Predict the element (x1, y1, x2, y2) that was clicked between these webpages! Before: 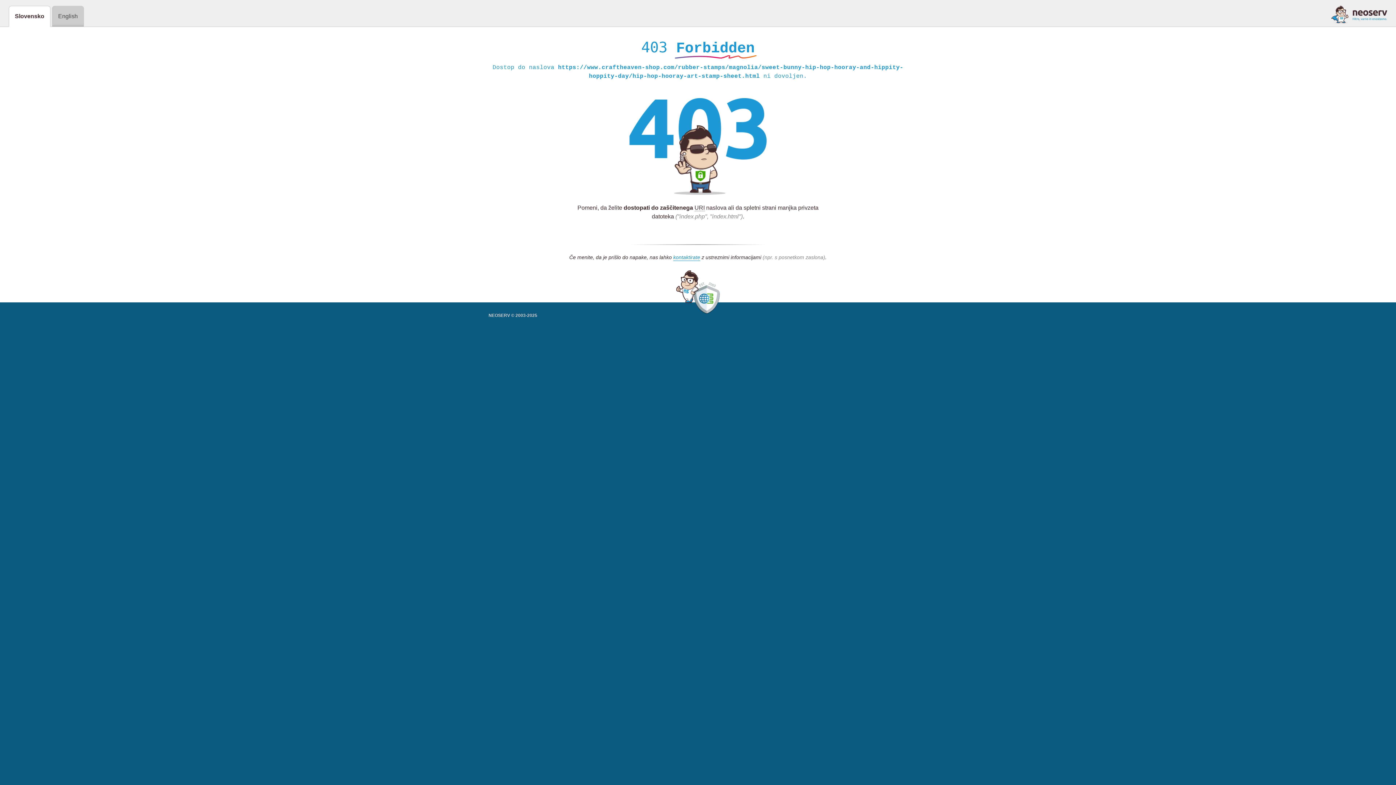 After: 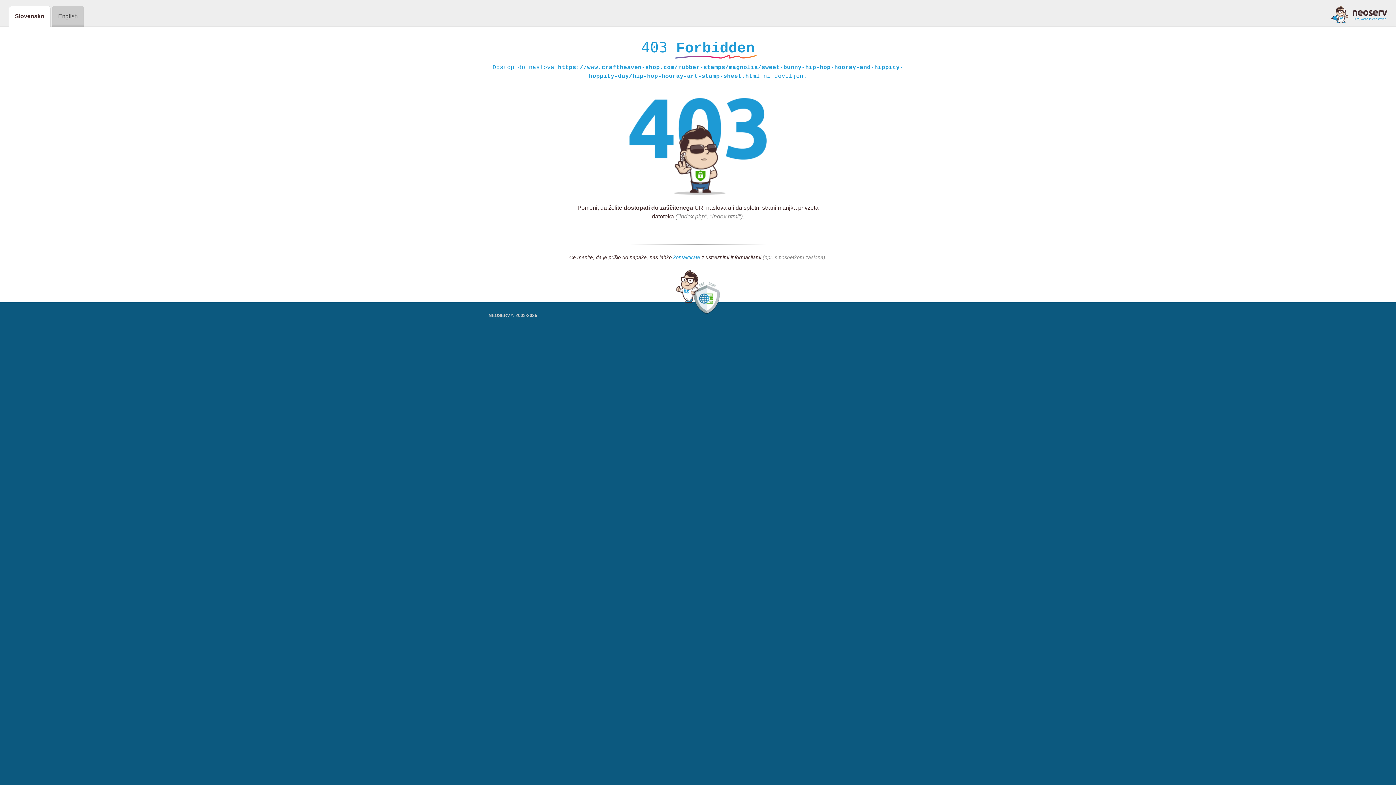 Action: bbox: (673, 254, 700, 261) label: kontaktirate